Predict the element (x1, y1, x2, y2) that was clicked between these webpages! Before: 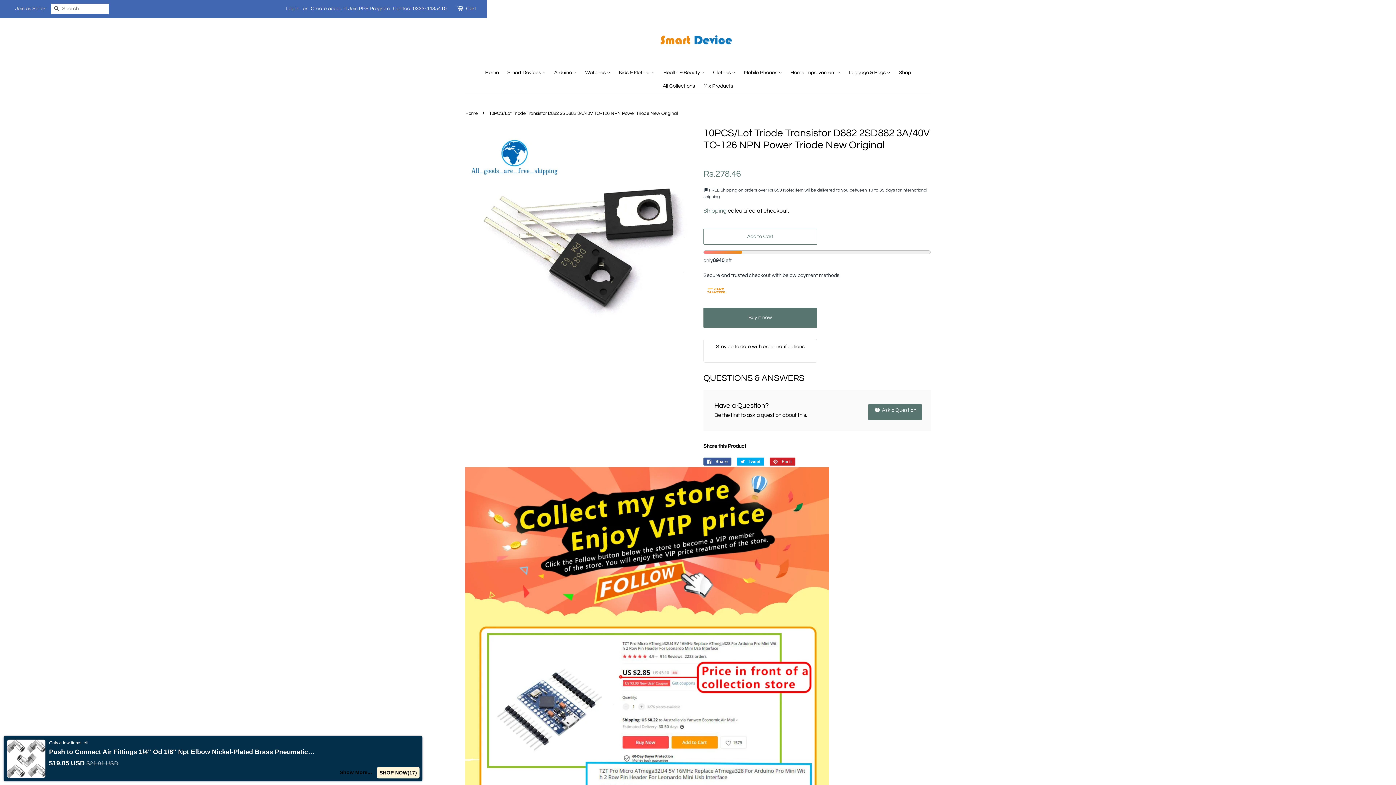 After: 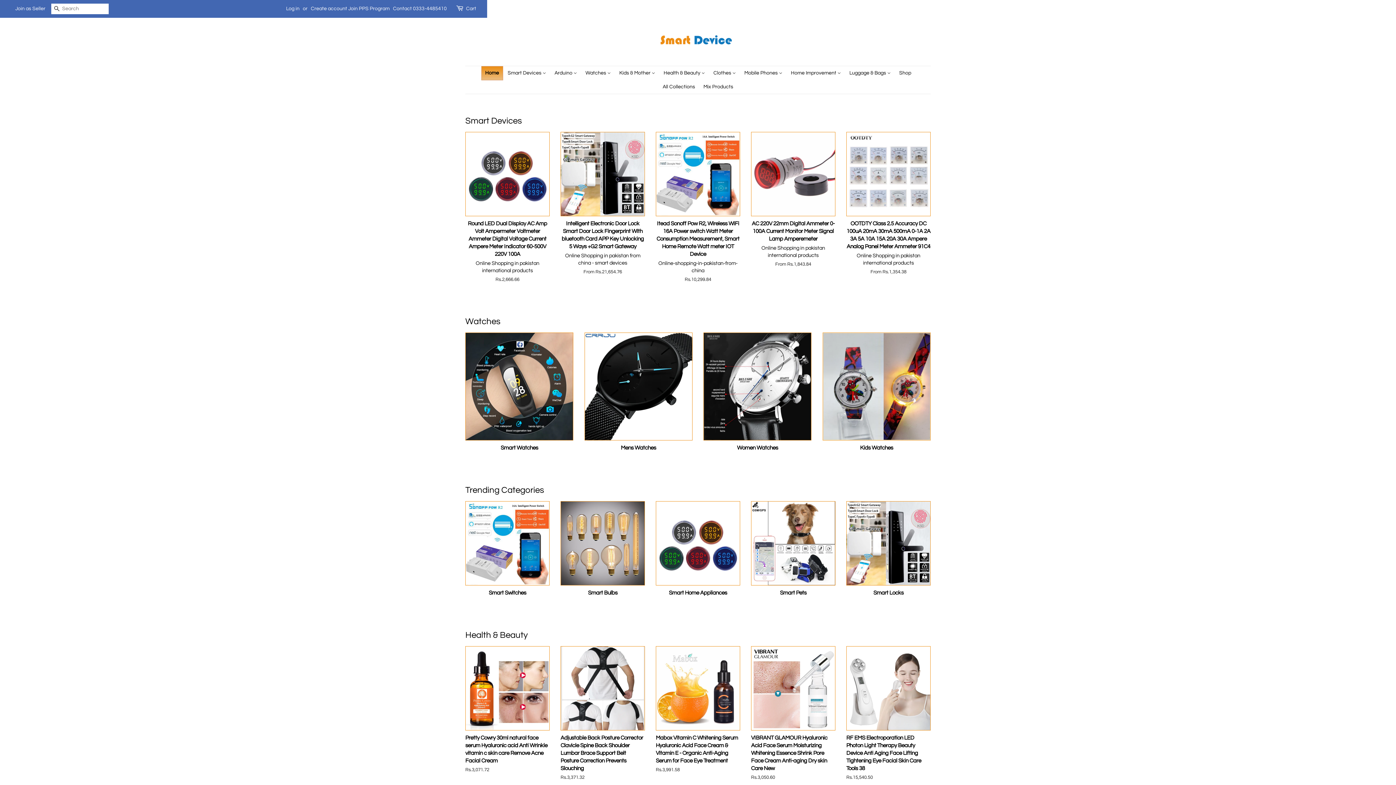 Action: bbox: (660, 10, 732, 49)